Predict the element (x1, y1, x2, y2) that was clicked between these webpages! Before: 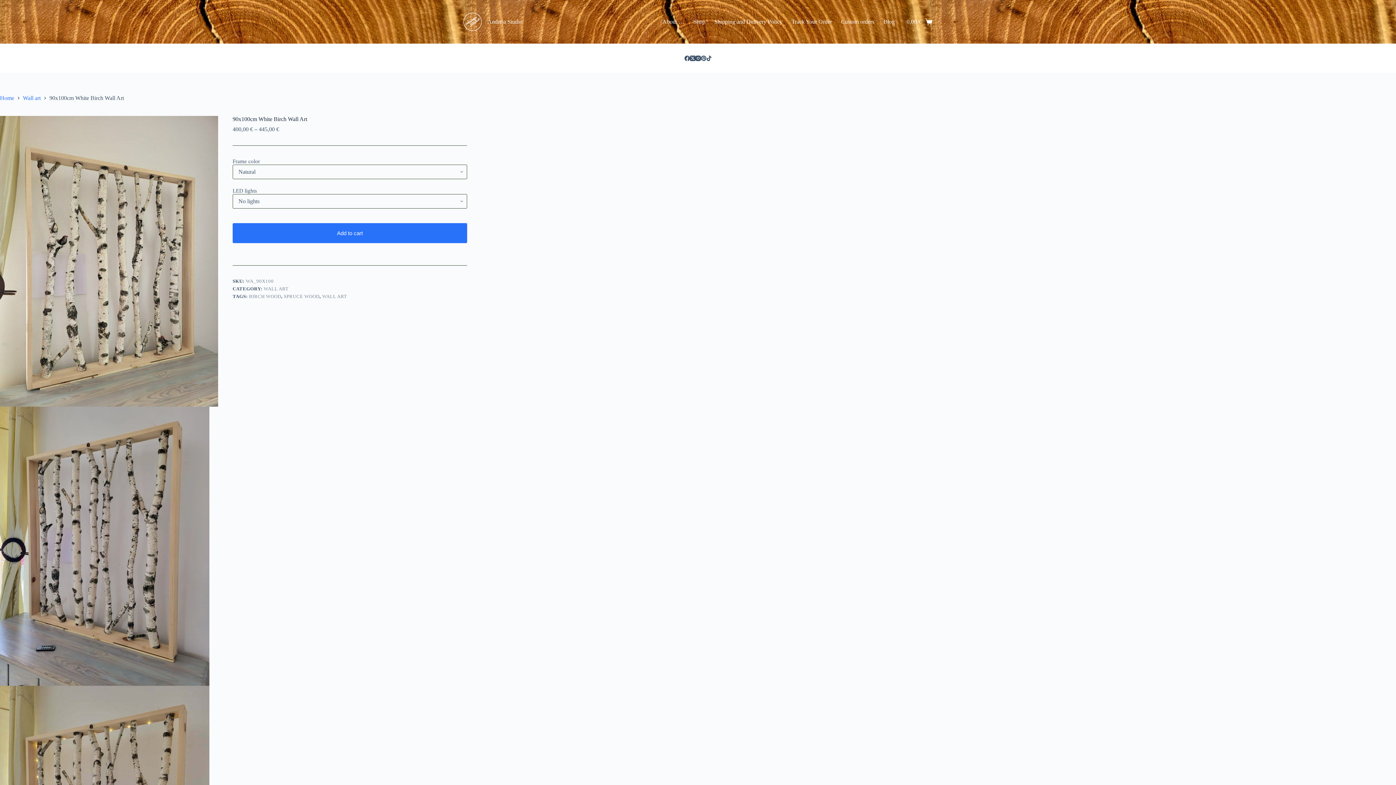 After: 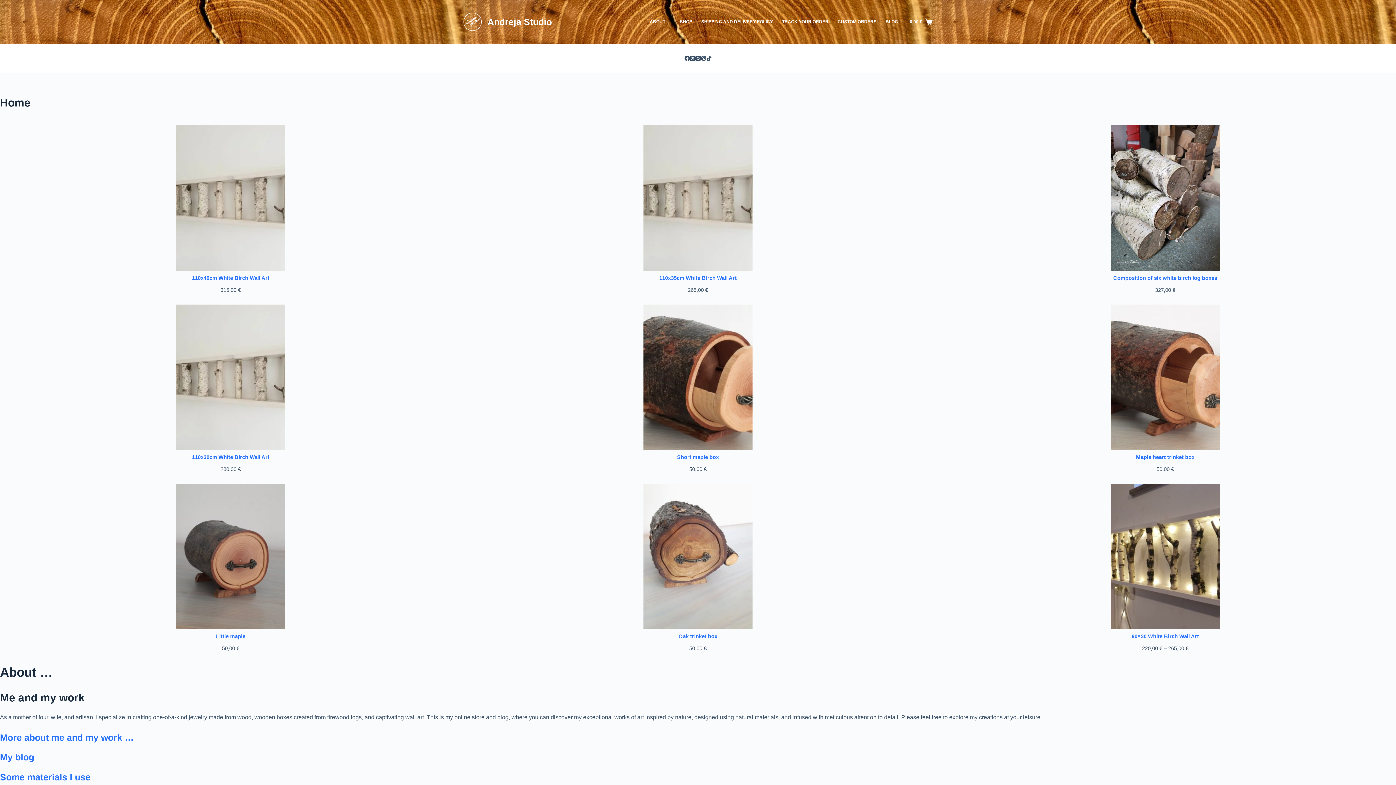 Action: label: Andreja Studio bbox: (487, 18, 522, 24)